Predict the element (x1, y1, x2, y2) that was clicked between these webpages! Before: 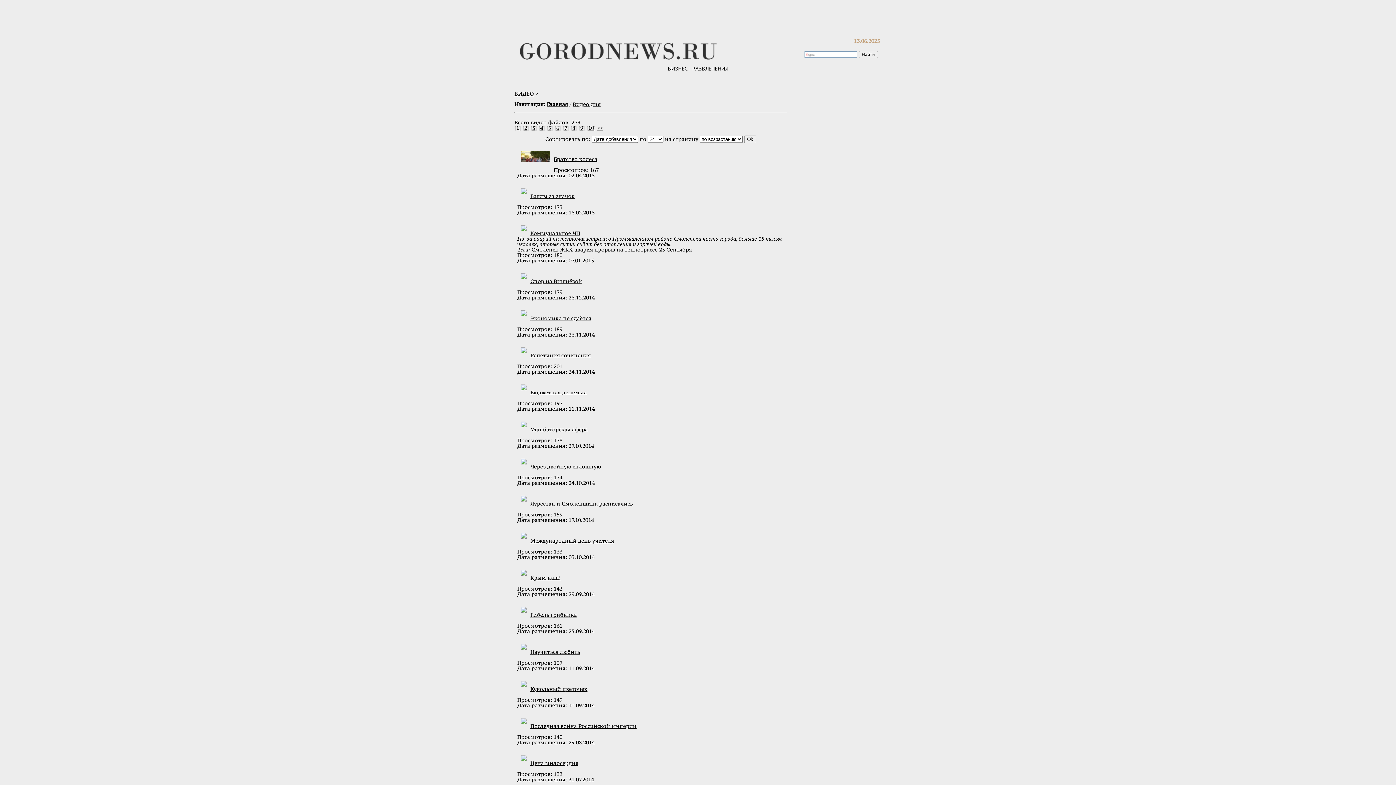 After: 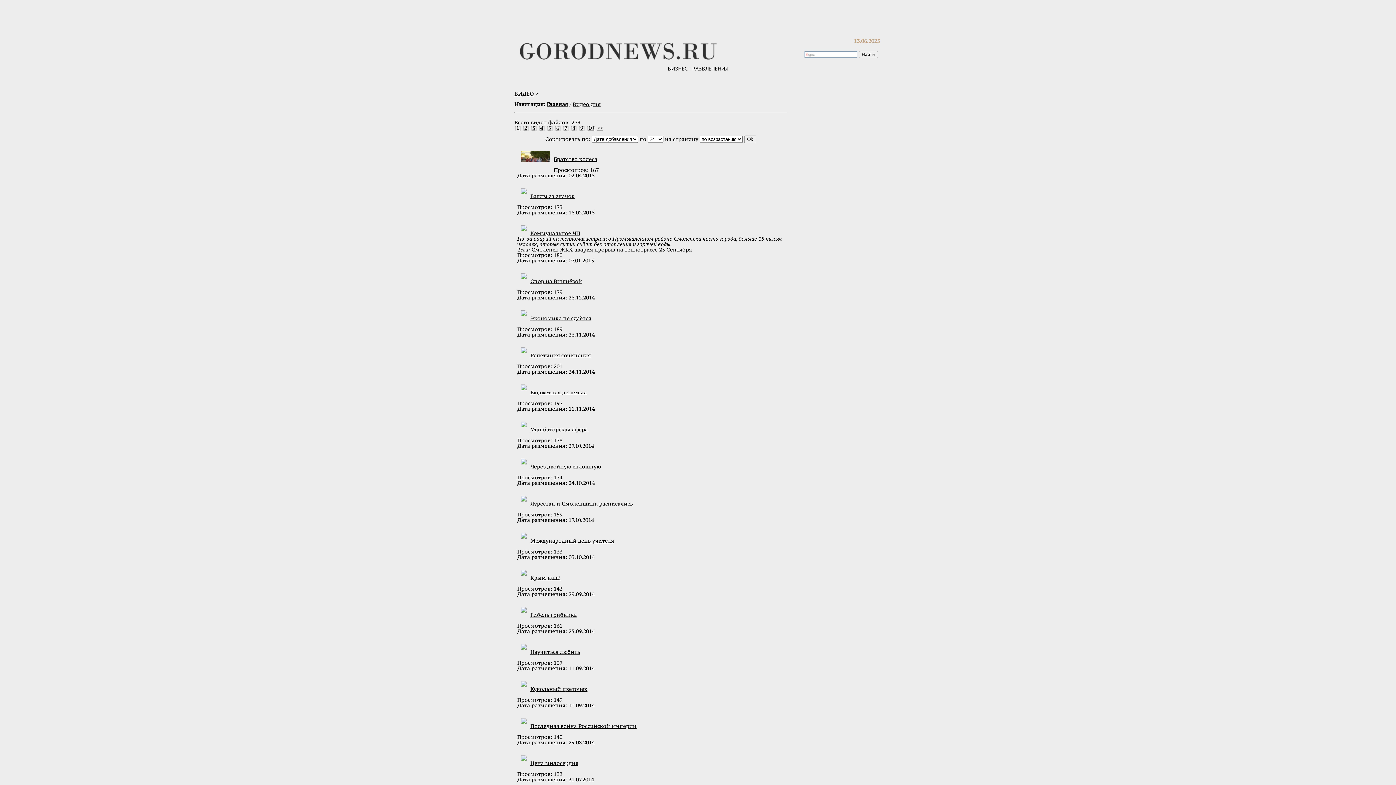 Action: label: Видео дня bbox: (572, 100, 600, 107)